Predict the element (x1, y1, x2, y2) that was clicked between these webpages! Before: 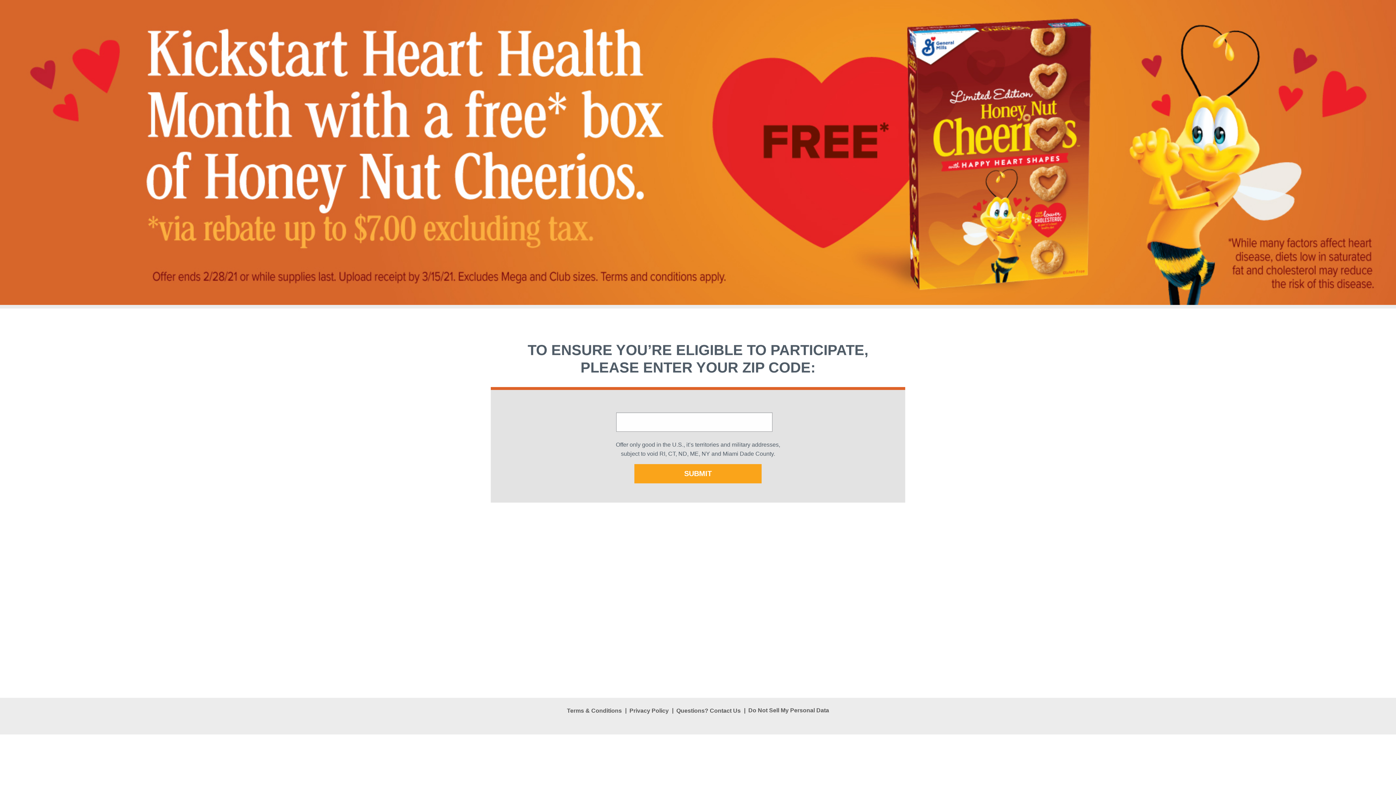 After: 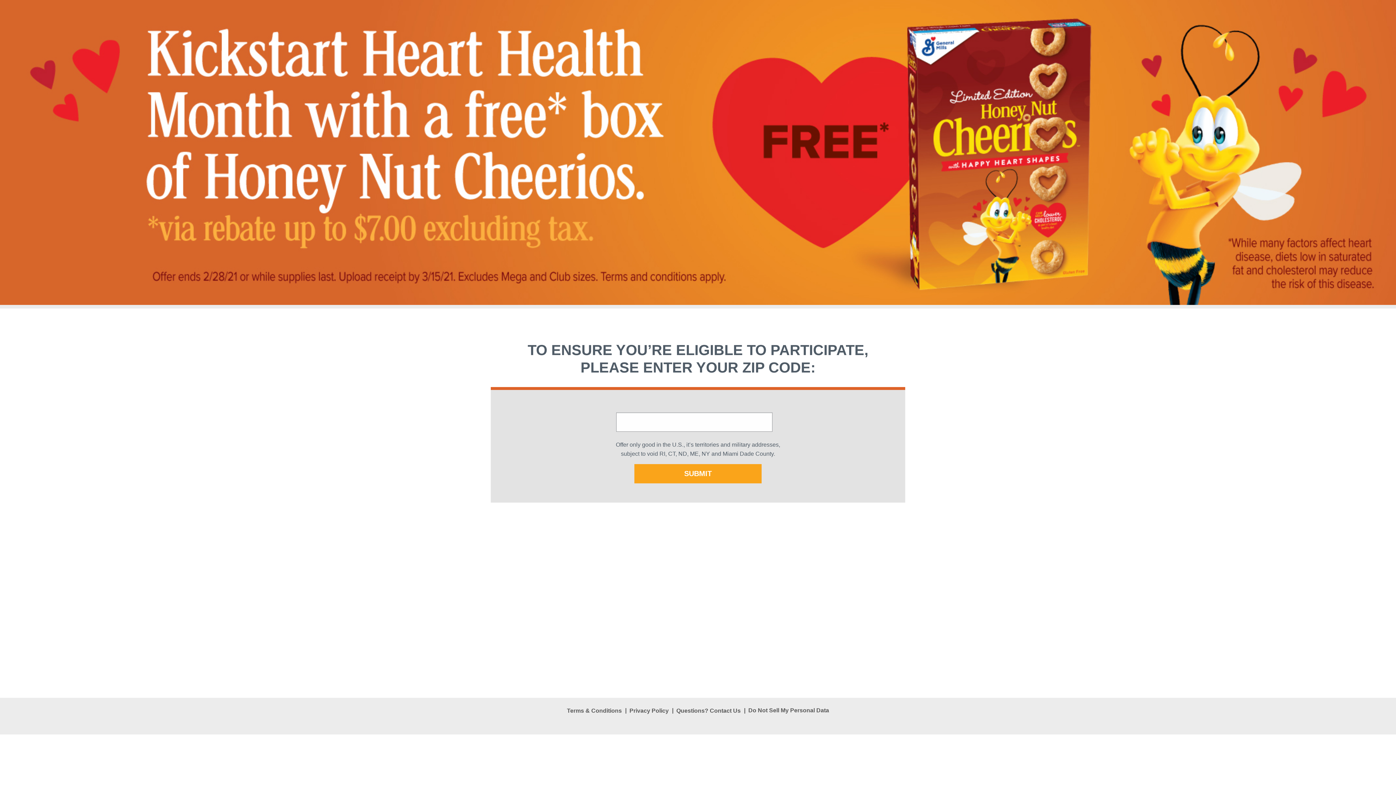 Action: bbox: (747, 705, 830, 716) label: Do Not Sell My Personal Data